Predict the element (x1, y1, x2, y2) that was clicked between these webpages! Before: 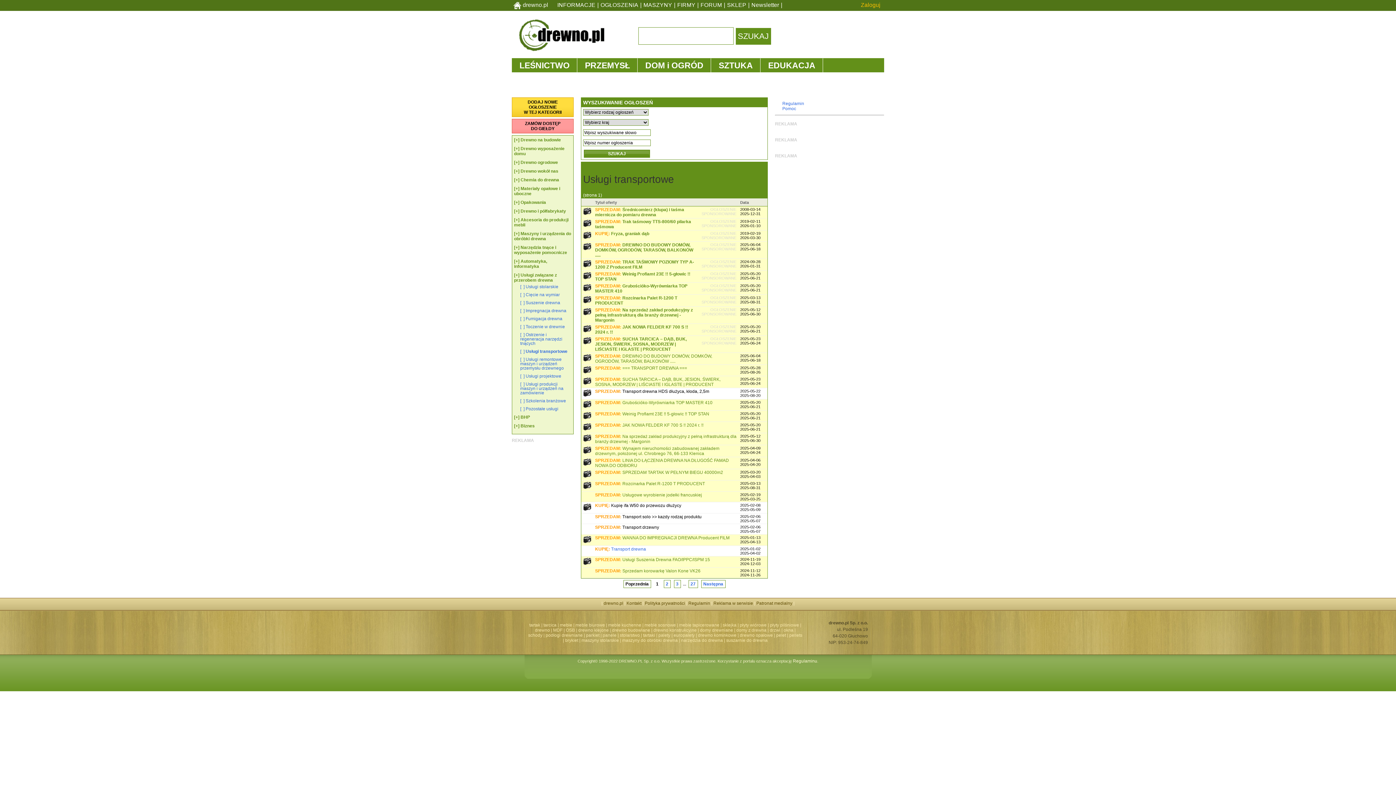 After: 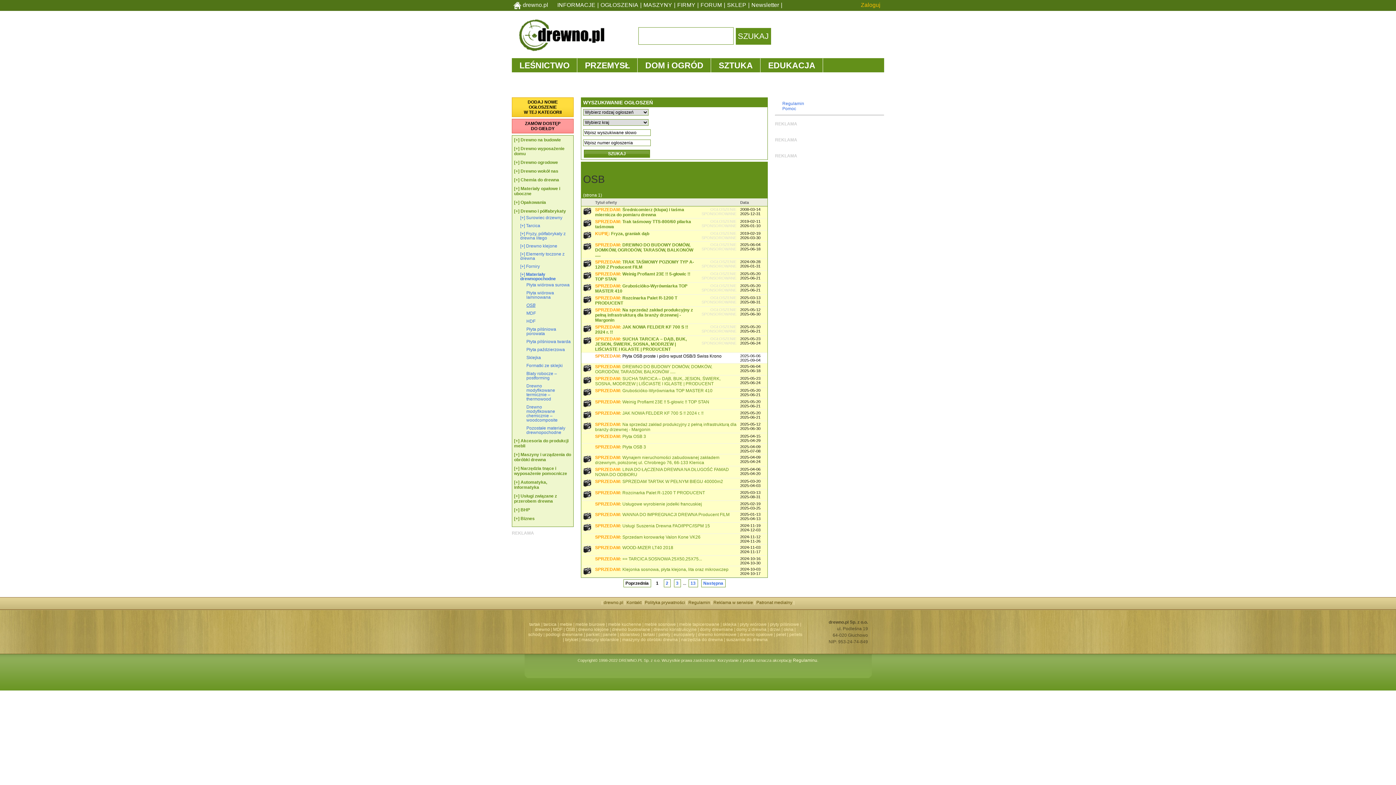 Action: bbox: (566, 628, 575, 633) label: OSB